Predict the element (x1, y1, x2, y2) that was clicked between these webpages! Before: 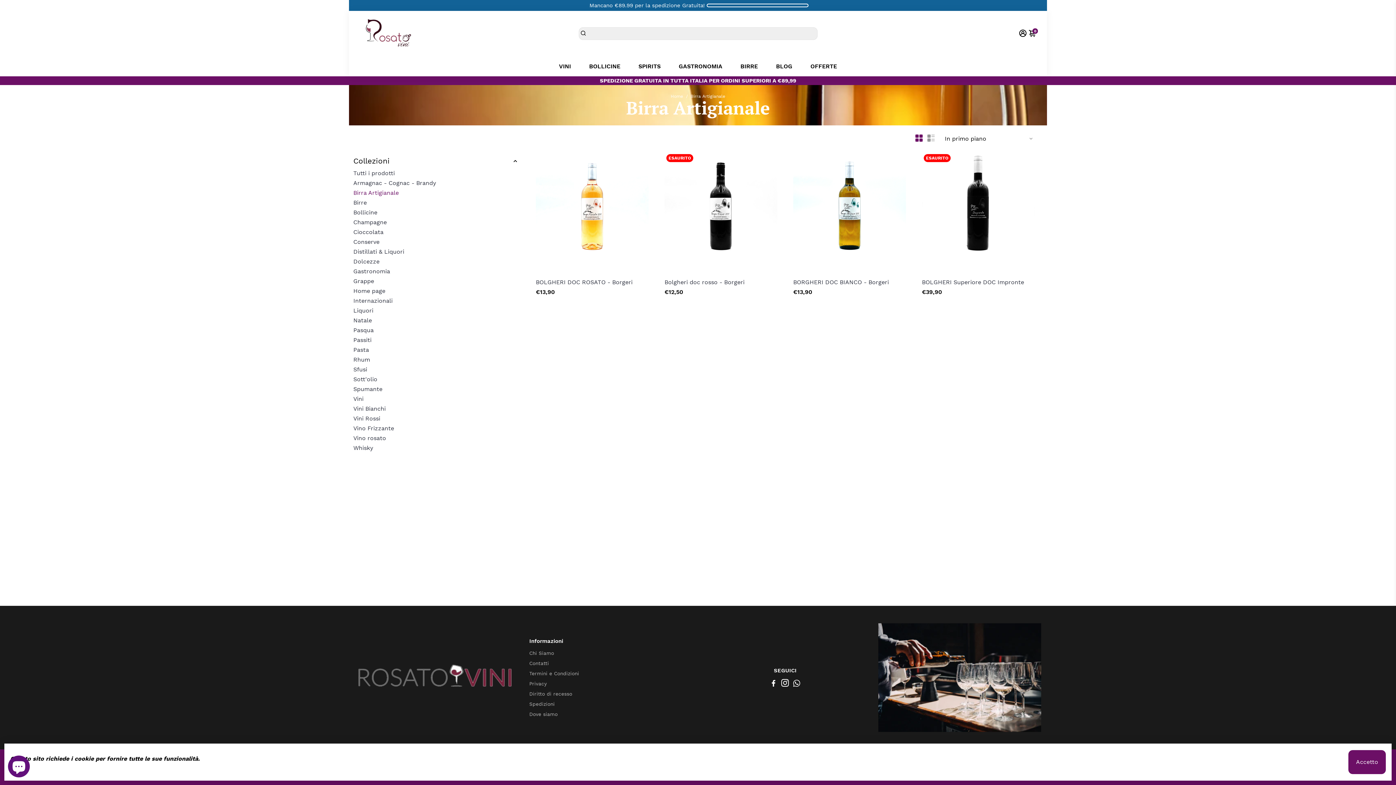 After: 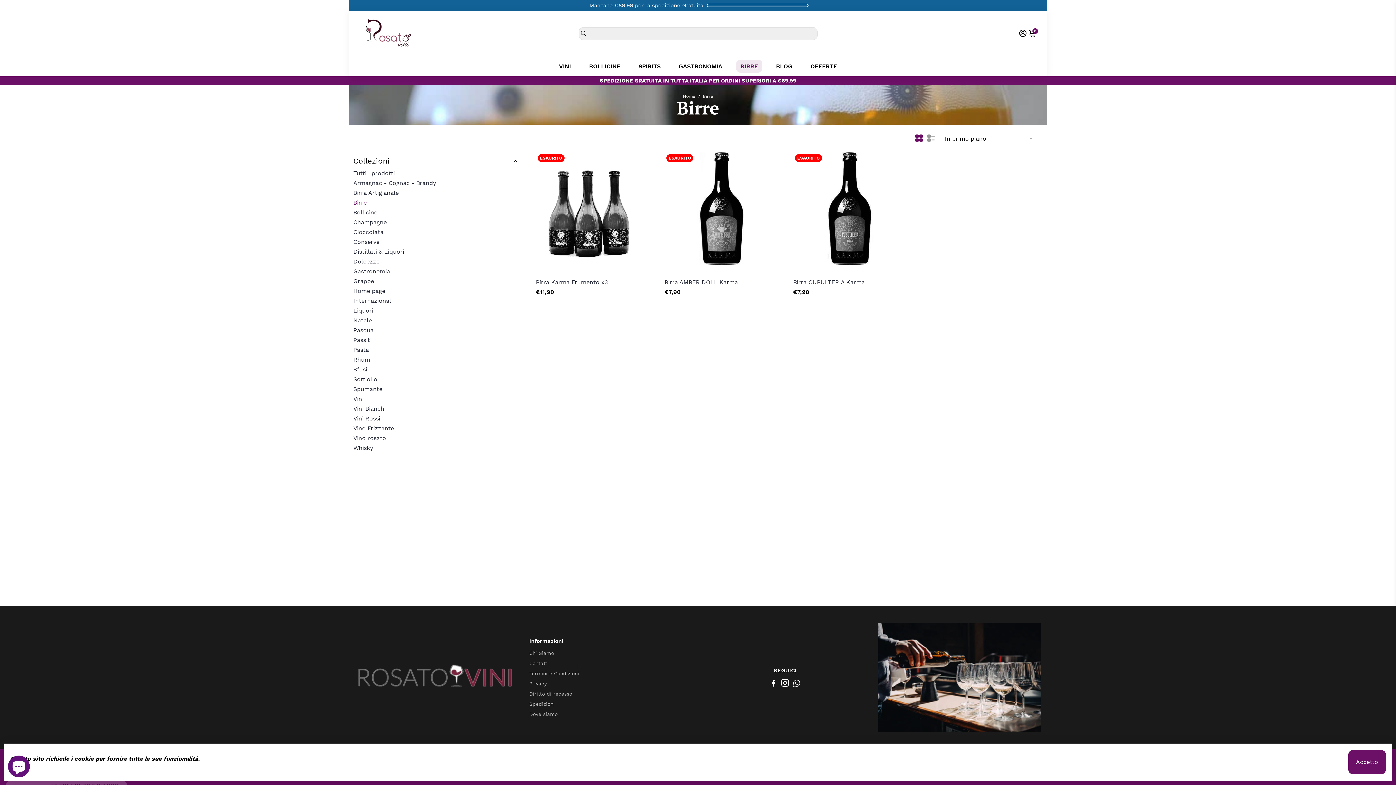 Action: bbox: (353, 199, 519, 206) label: Birre